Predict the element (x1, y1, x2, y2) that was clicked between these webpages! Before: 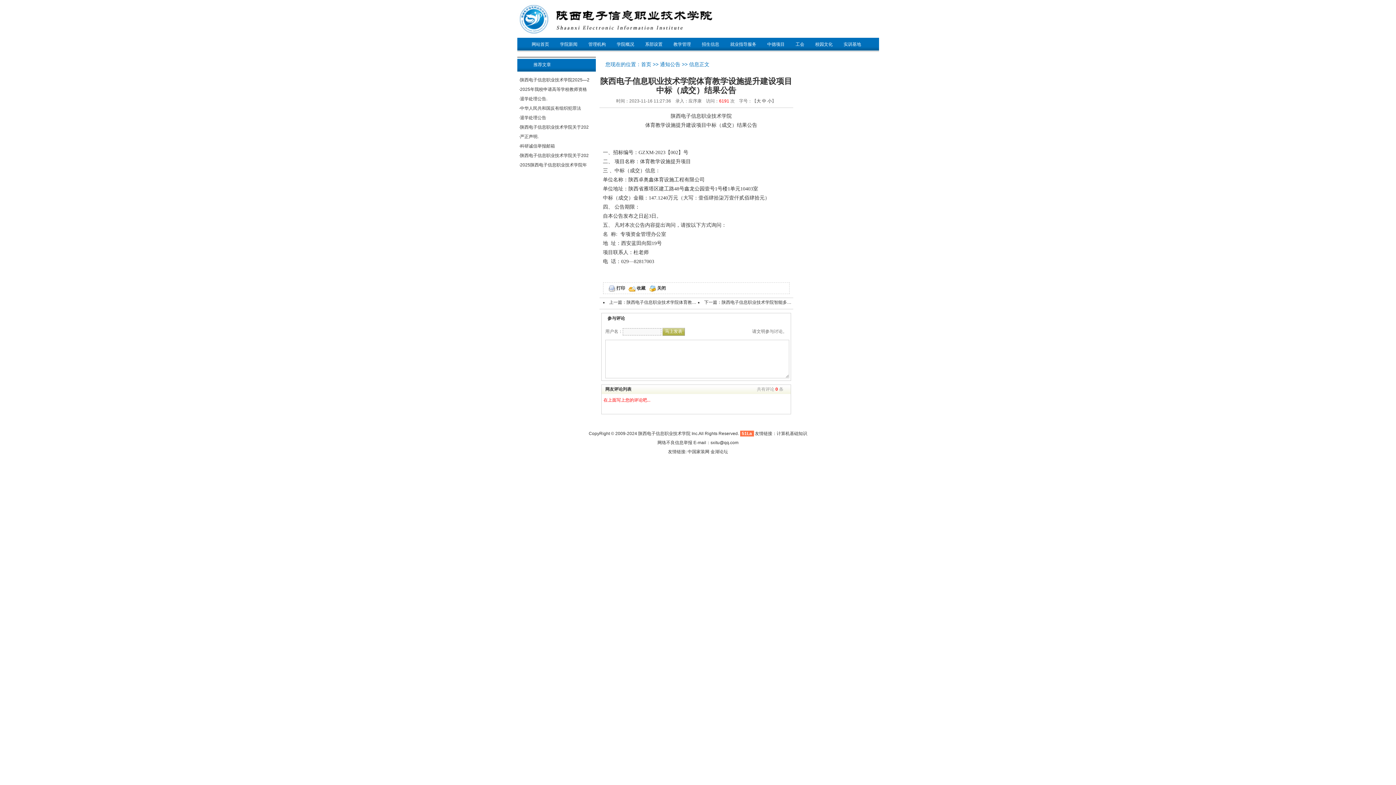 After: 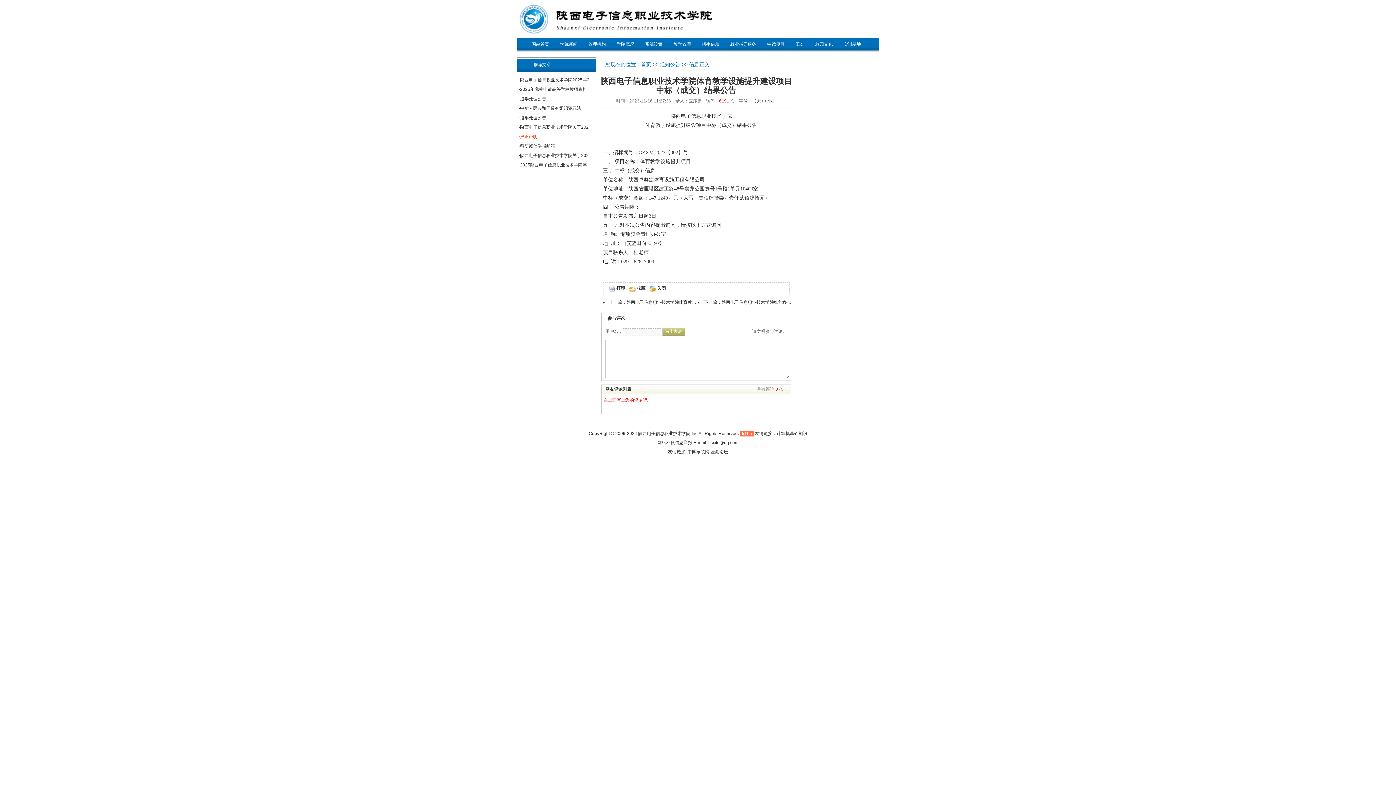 Action: label: ·严正声明. bbox: (519, 134, 538, 139)